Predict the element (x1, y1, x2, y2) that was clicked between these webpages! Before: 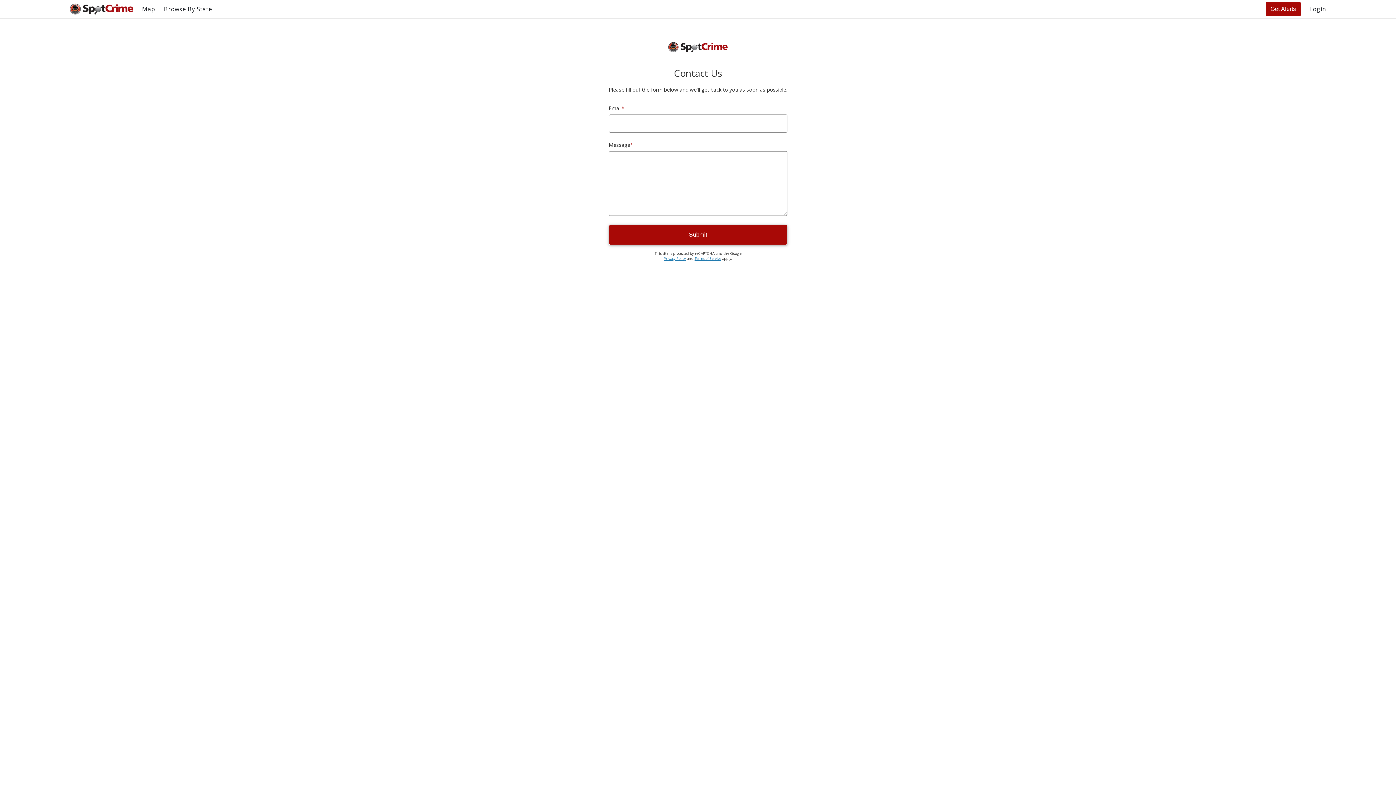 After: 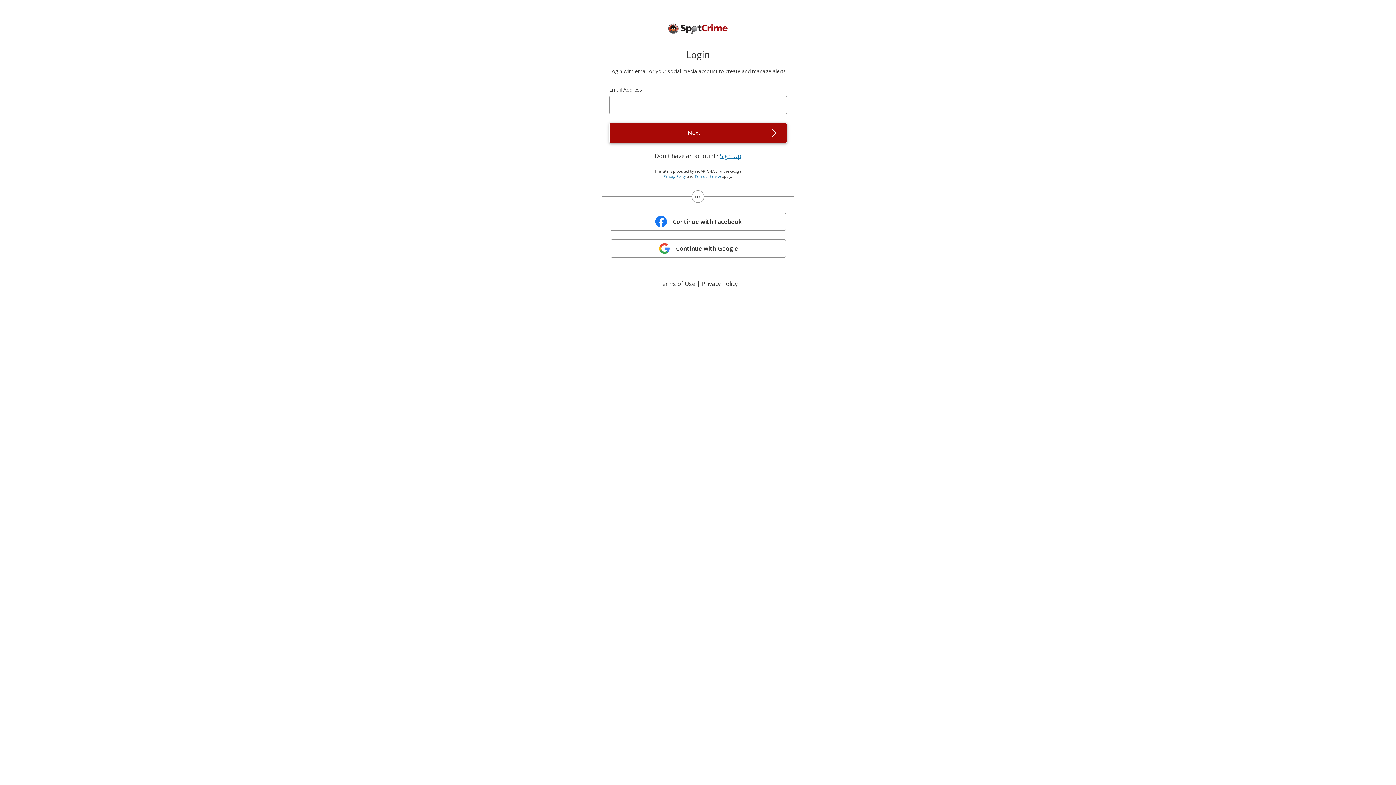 Action: label: Login bbox: (1309, 5, 1326, 13)